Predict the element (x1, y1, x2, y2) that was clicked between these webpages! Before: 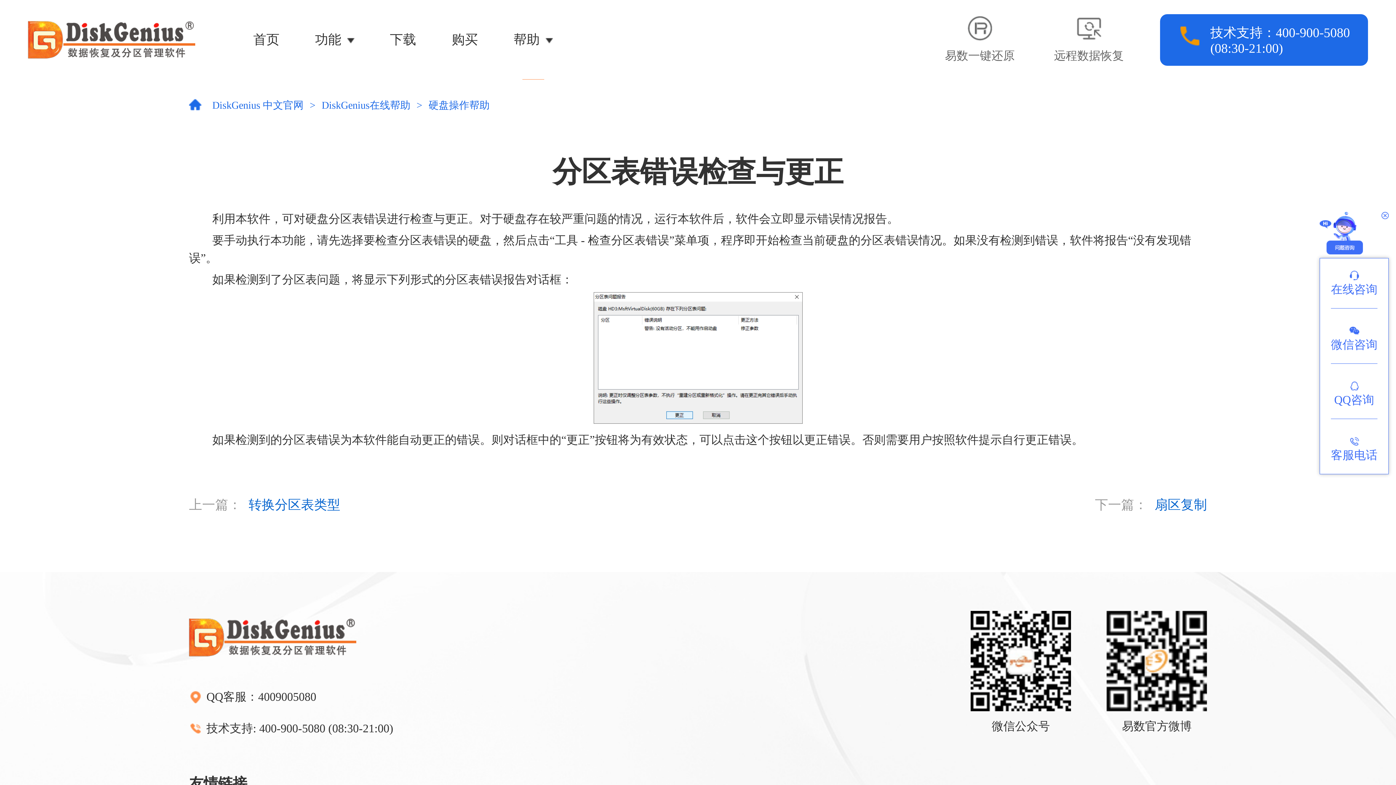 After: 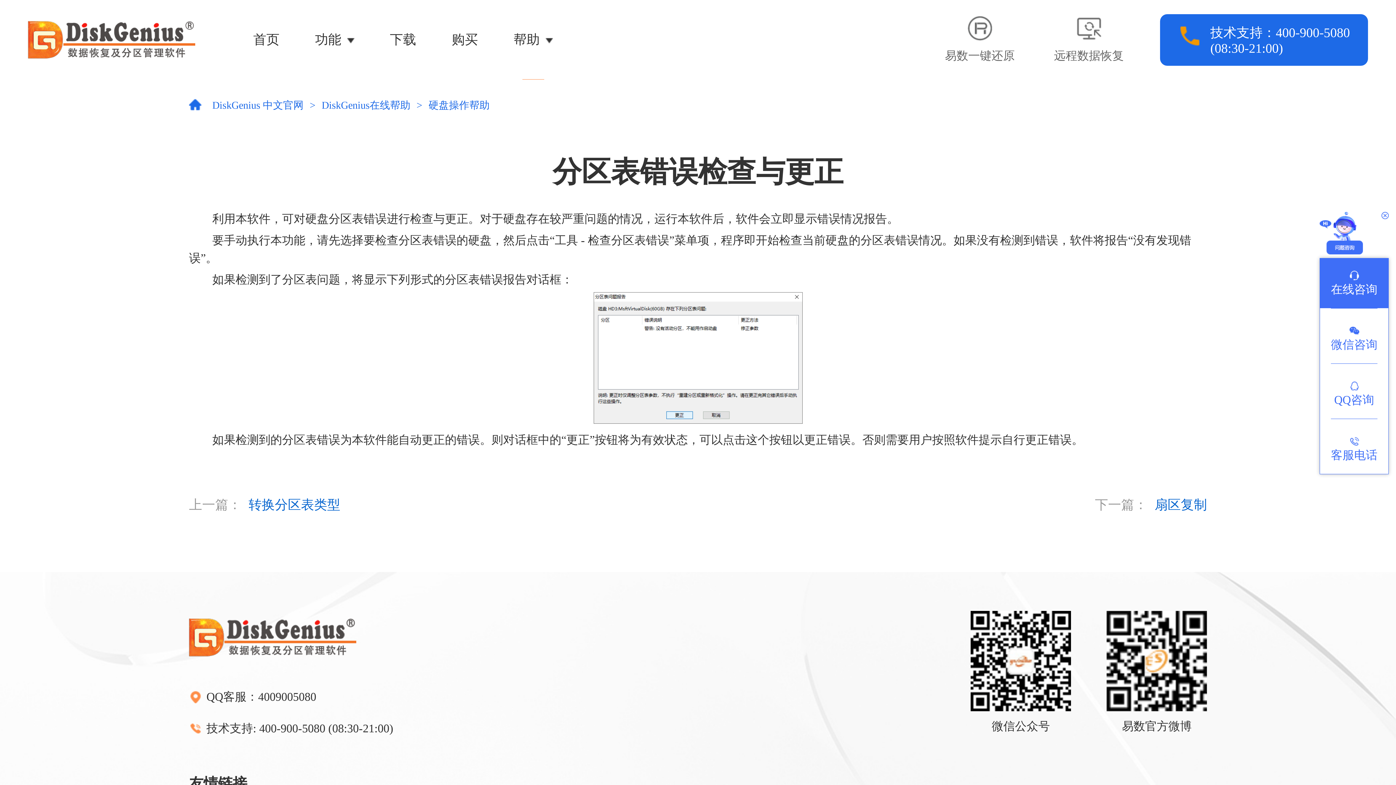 Action: bbox: (1320, 258, 1388, 308) label: 在线咨询